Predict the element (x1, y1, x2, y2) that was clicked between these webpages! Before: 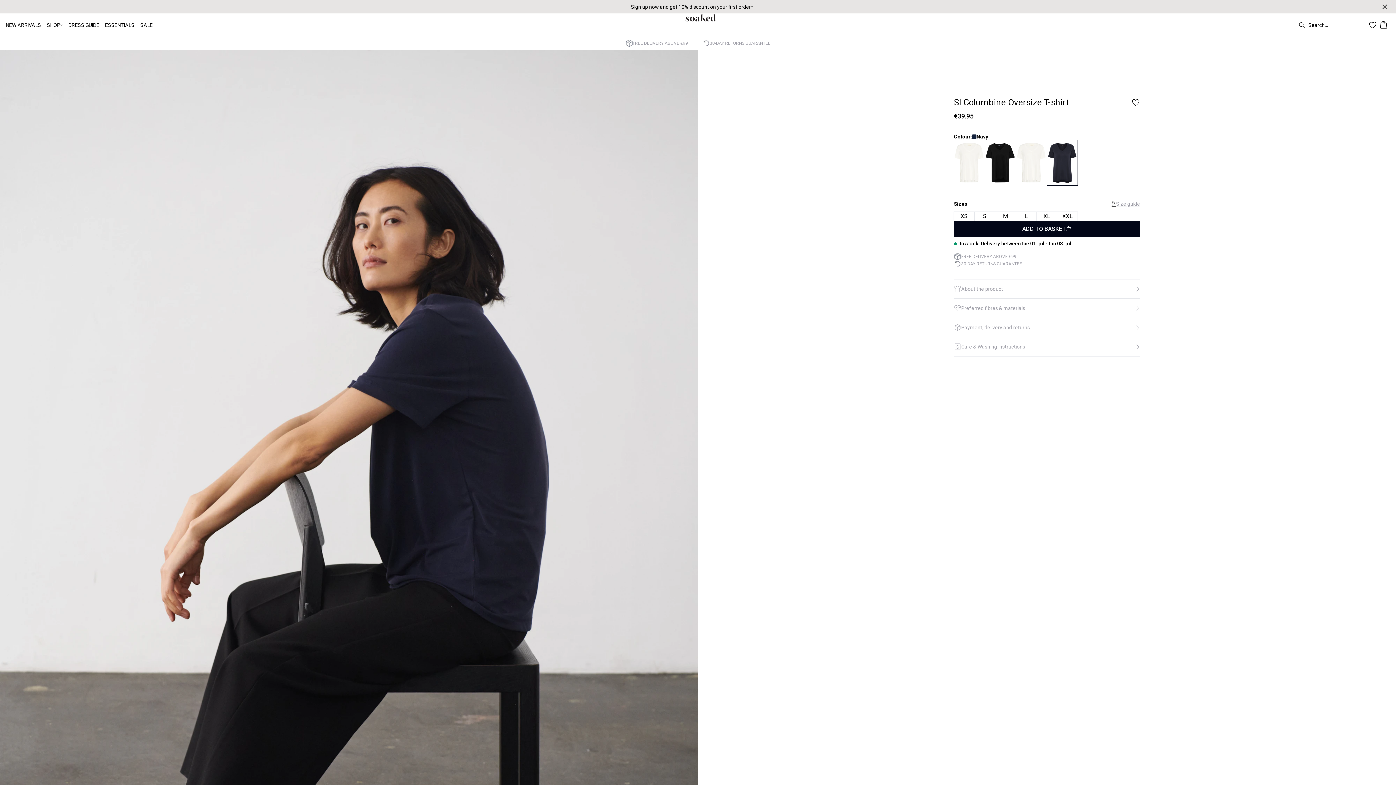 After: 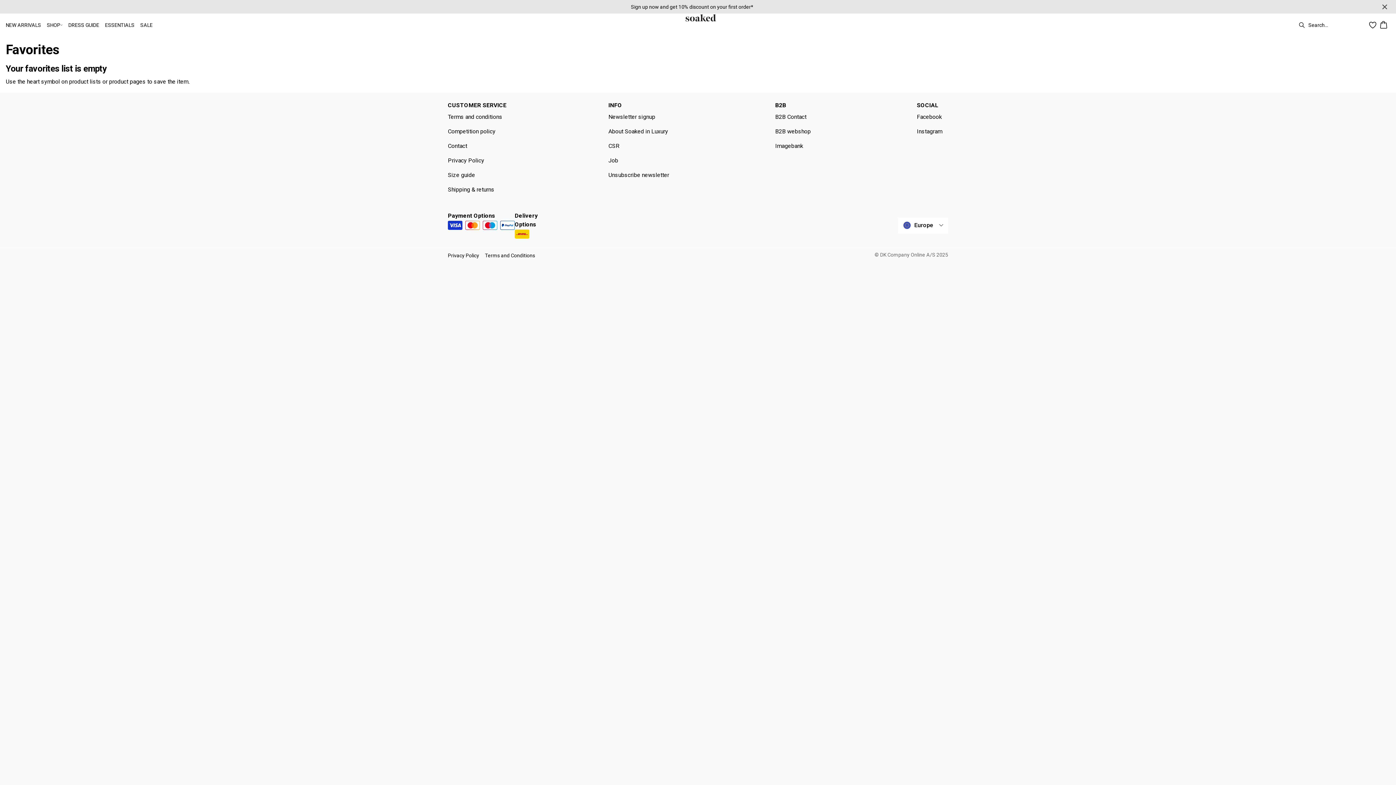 Action: bbox: (1368, 20, 1377, 29)